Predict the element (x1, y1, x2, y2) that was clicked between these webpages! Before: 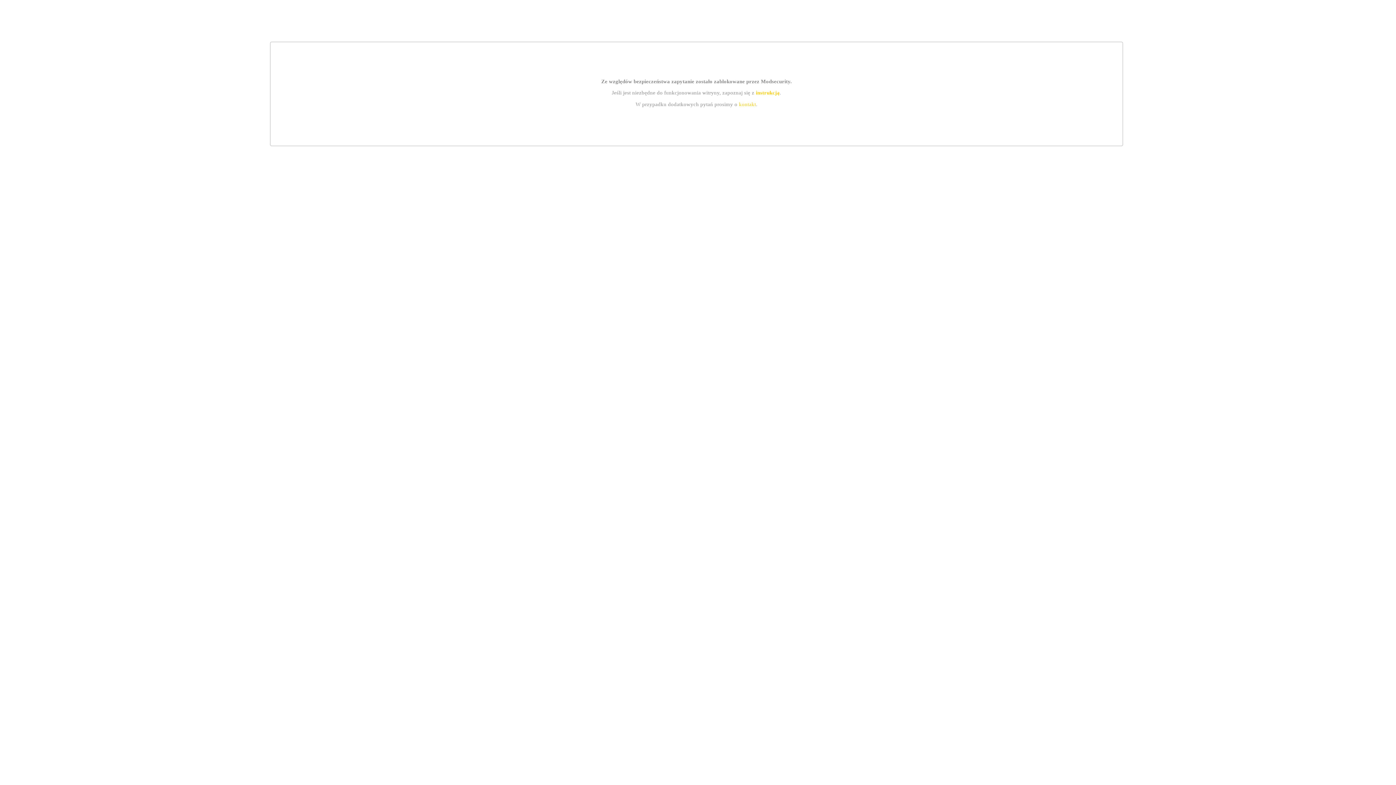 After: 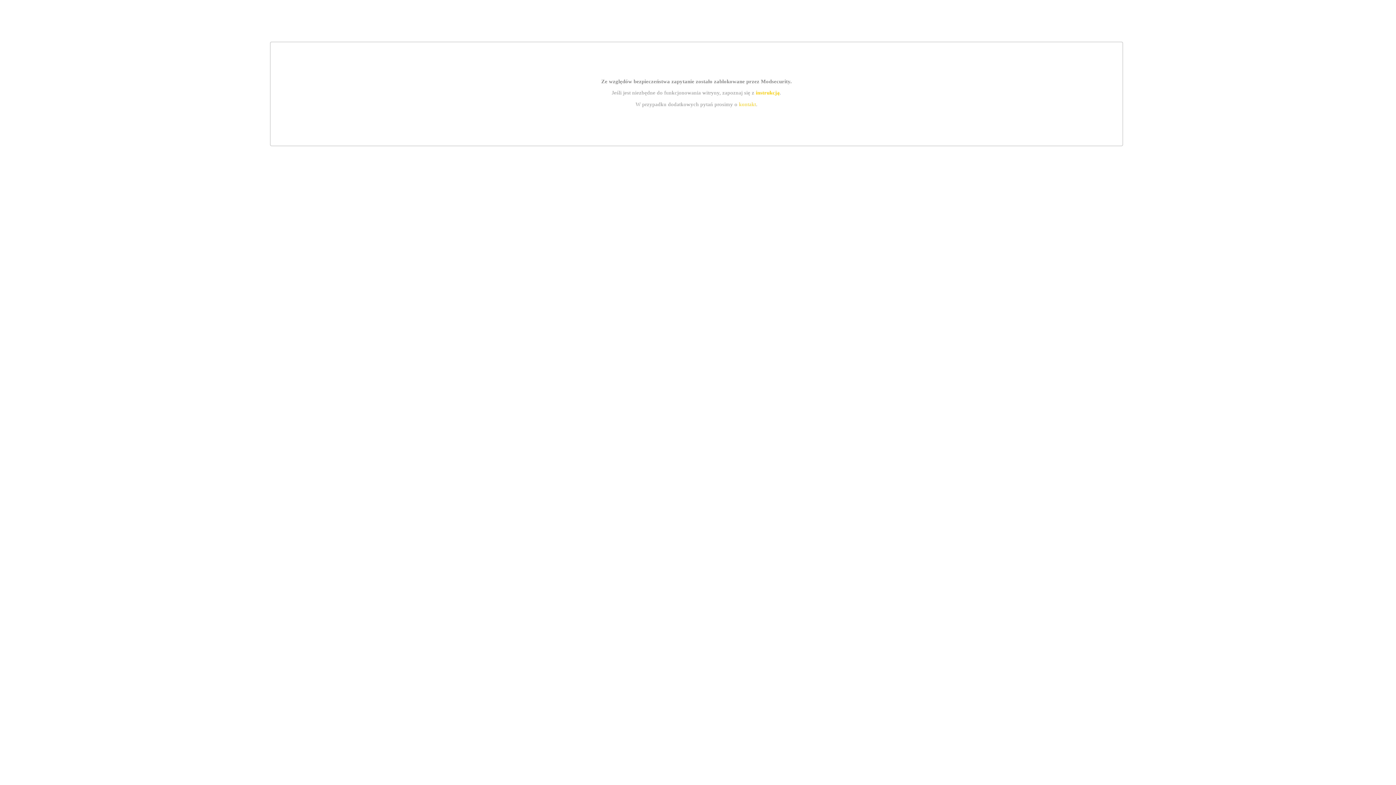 Action: bbox: (755, 89, 779, 95) label: instrukcją